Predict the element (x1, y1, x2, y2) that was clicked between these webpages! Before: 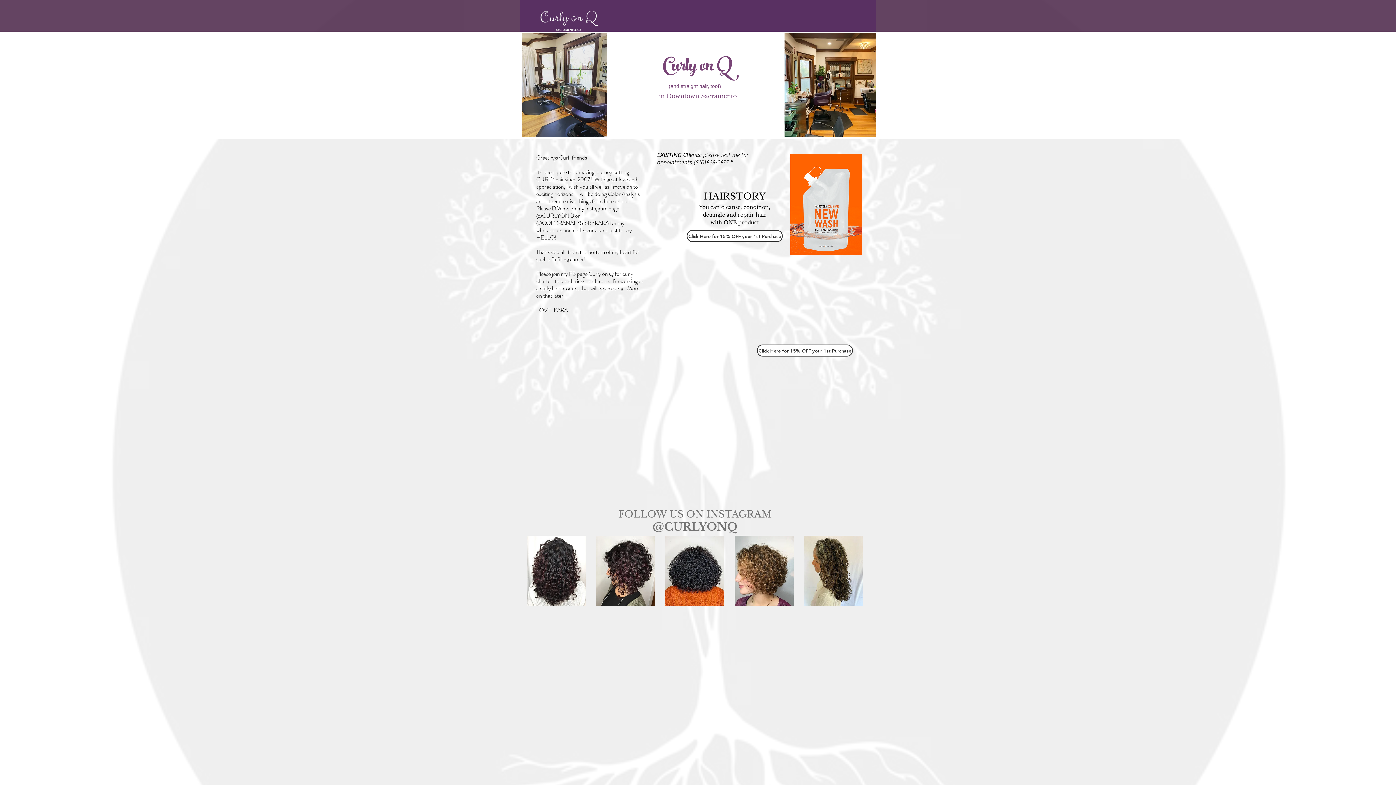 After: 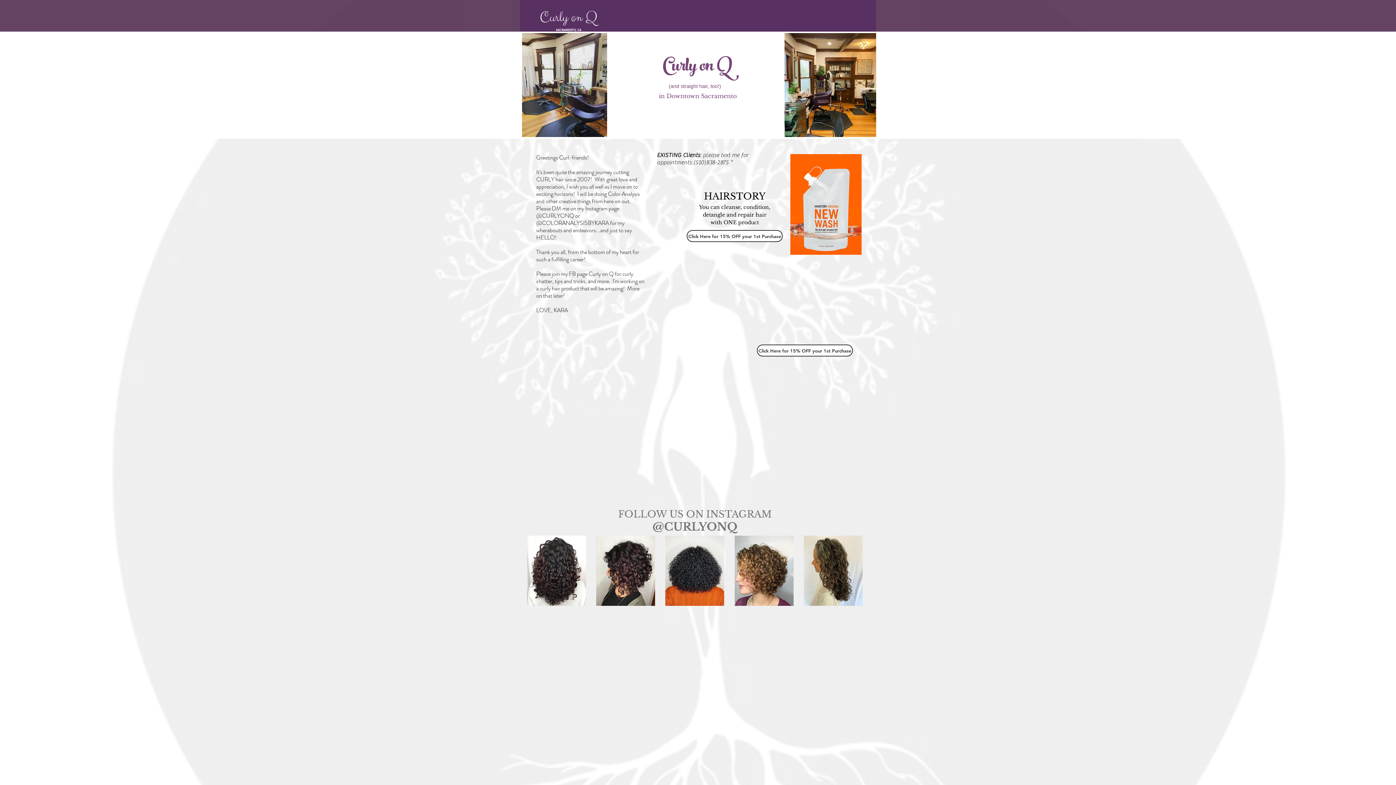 Action: label: in Downtown  bbox: (659, 92, 701, 99)